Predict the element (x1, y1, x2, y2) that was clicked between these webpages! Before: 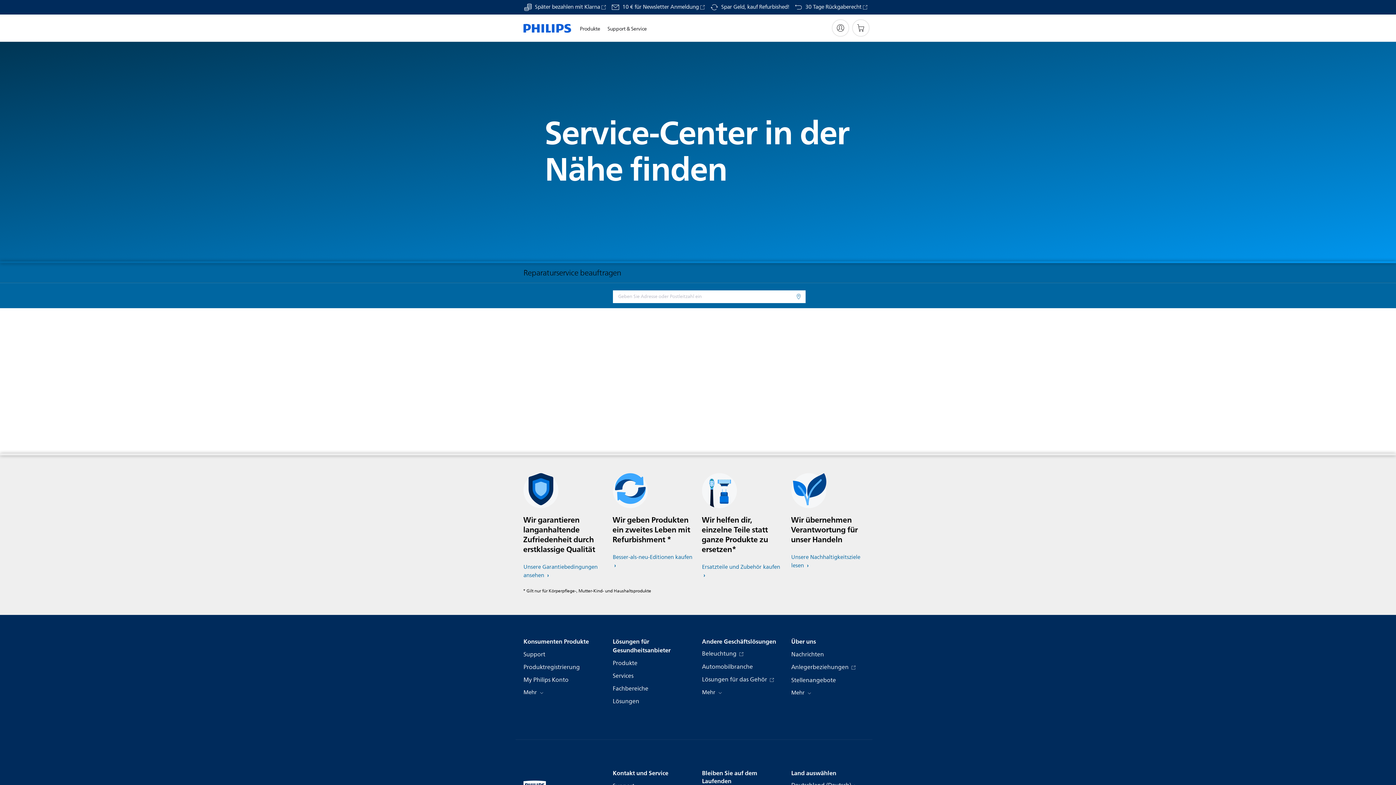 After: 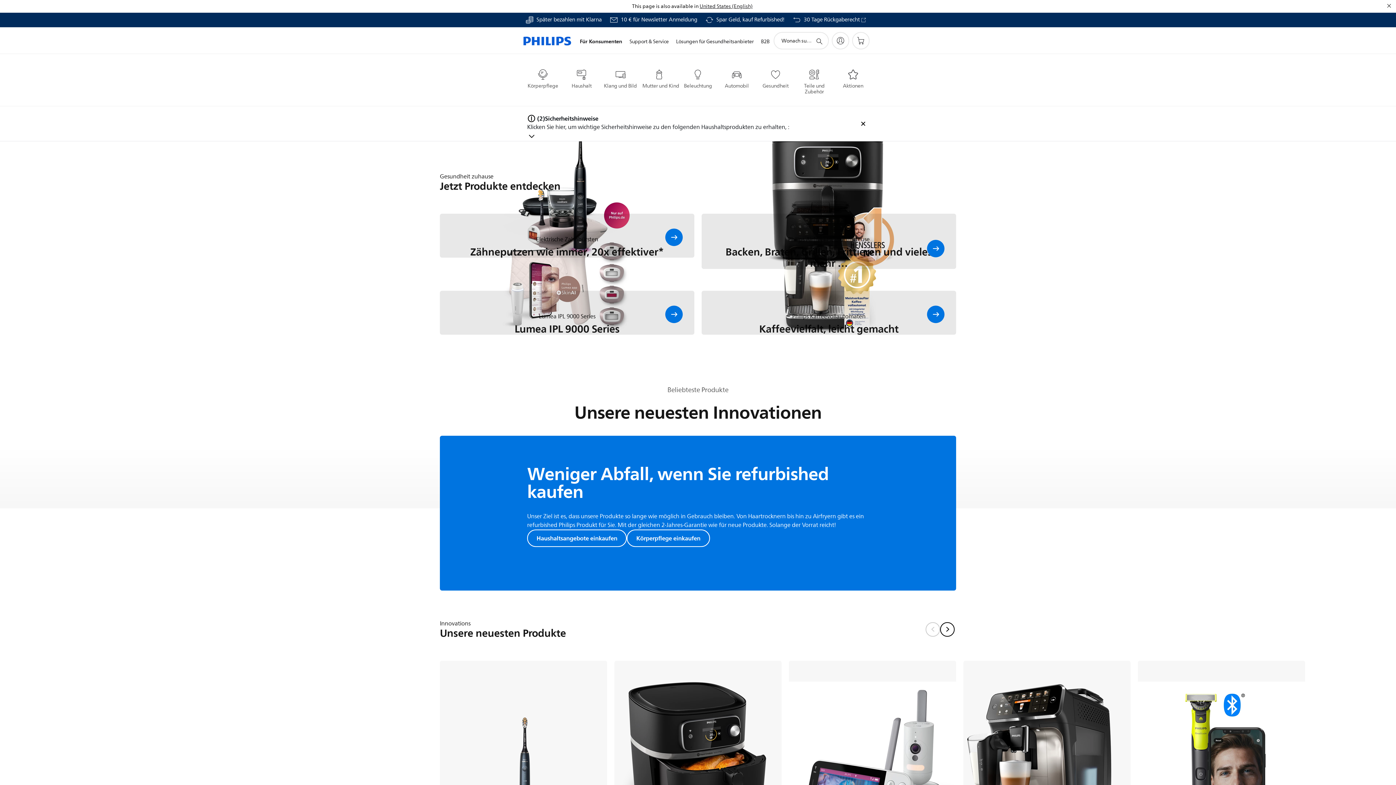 Action: bbox: (523, 14, 571, 41)